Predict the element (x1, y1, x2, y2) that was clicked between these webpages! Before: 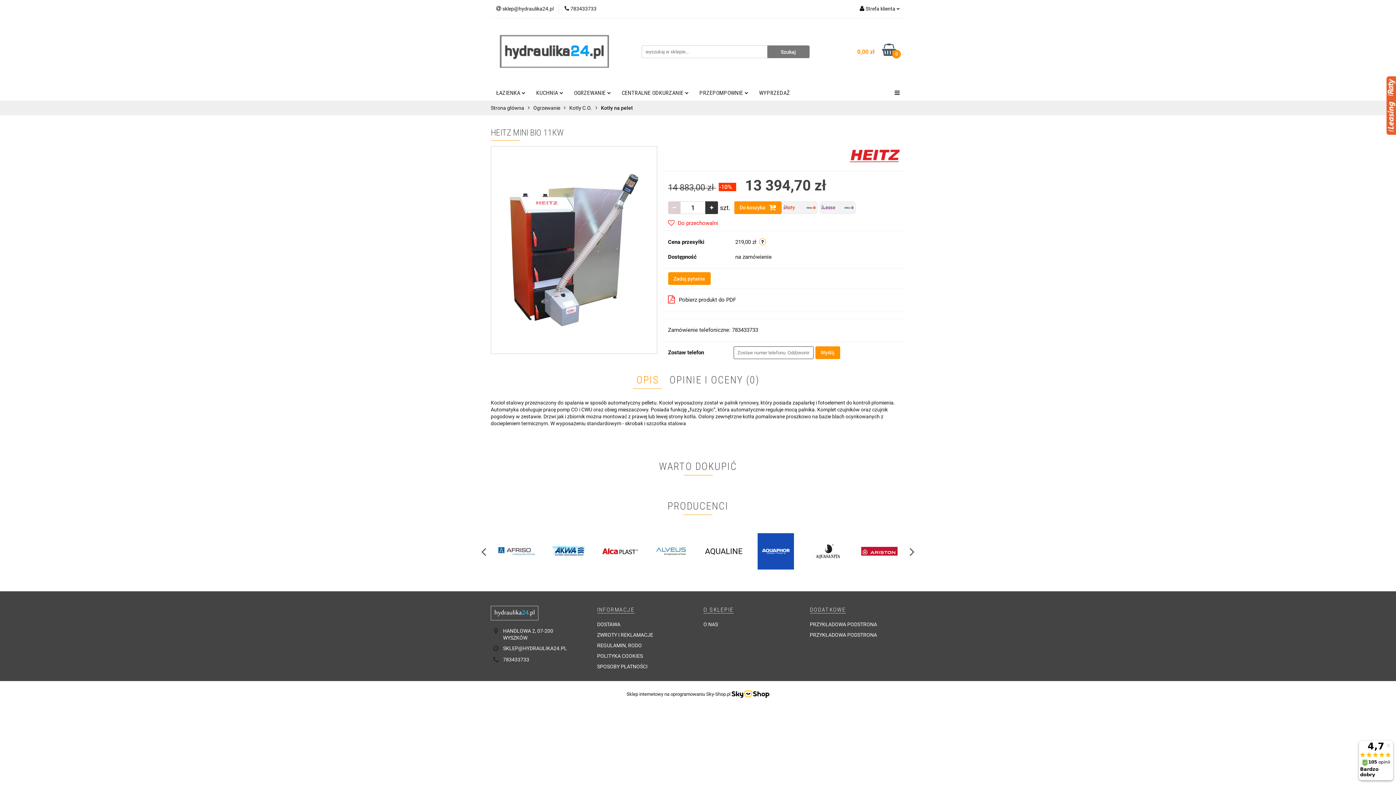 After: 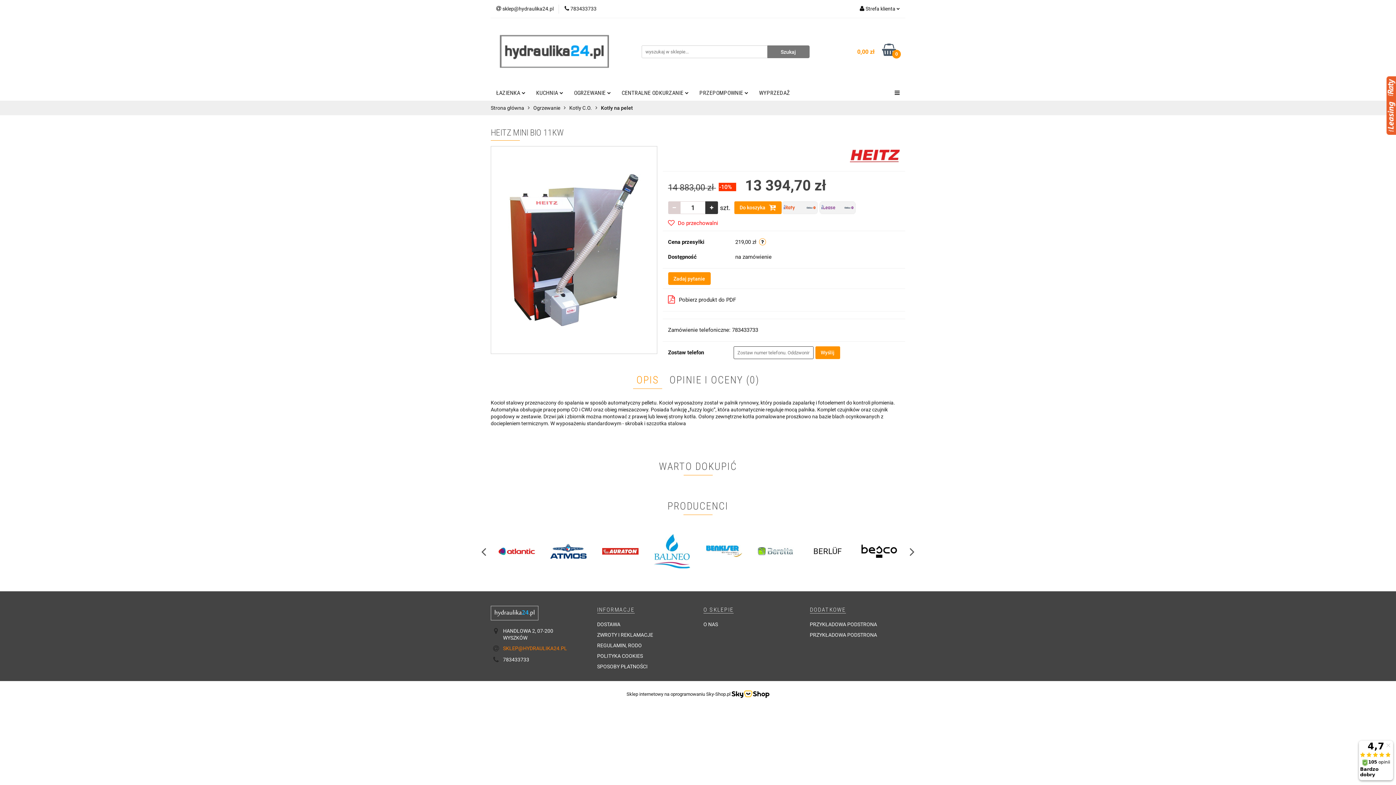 Action: label: SKLEP@HYDRAULIKA24.PL bbox: (503, 645, 567, 651)